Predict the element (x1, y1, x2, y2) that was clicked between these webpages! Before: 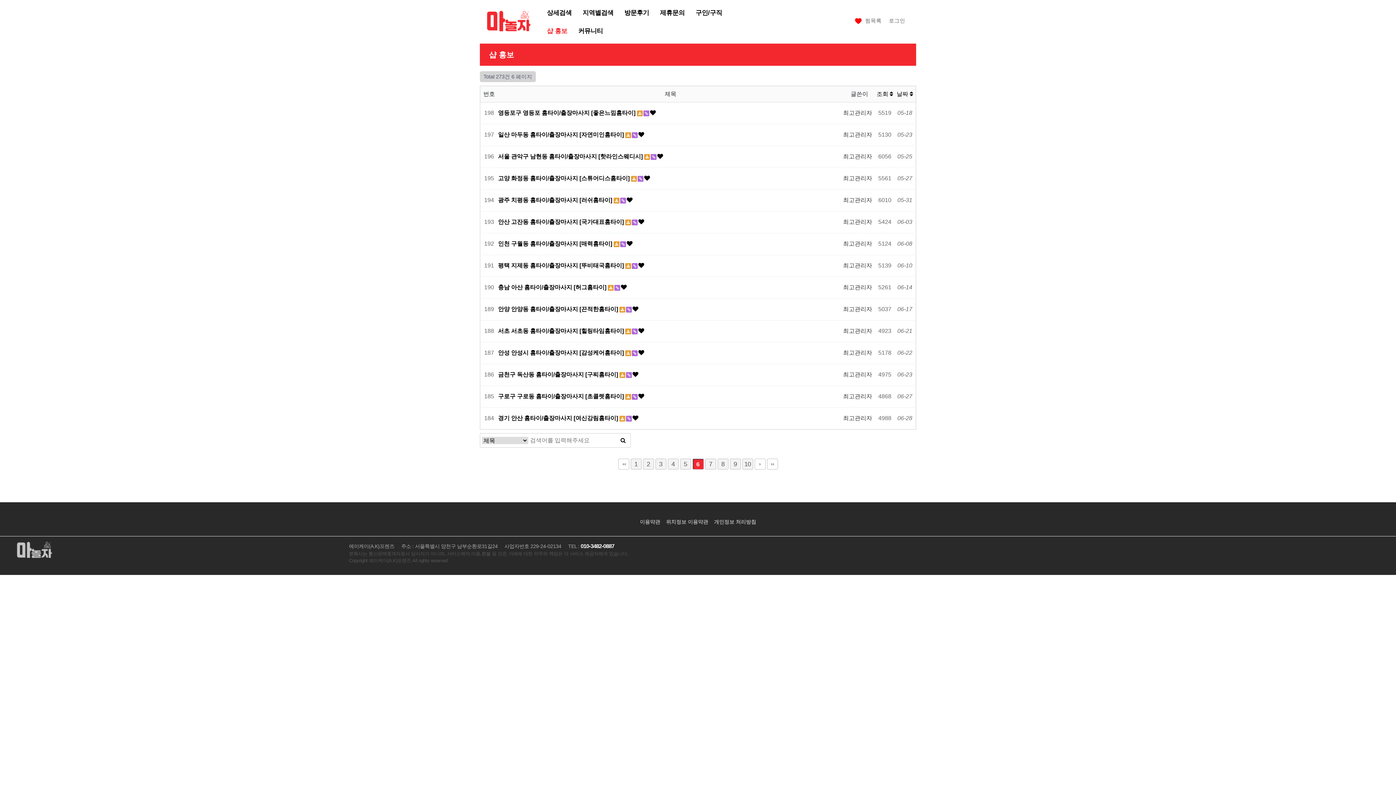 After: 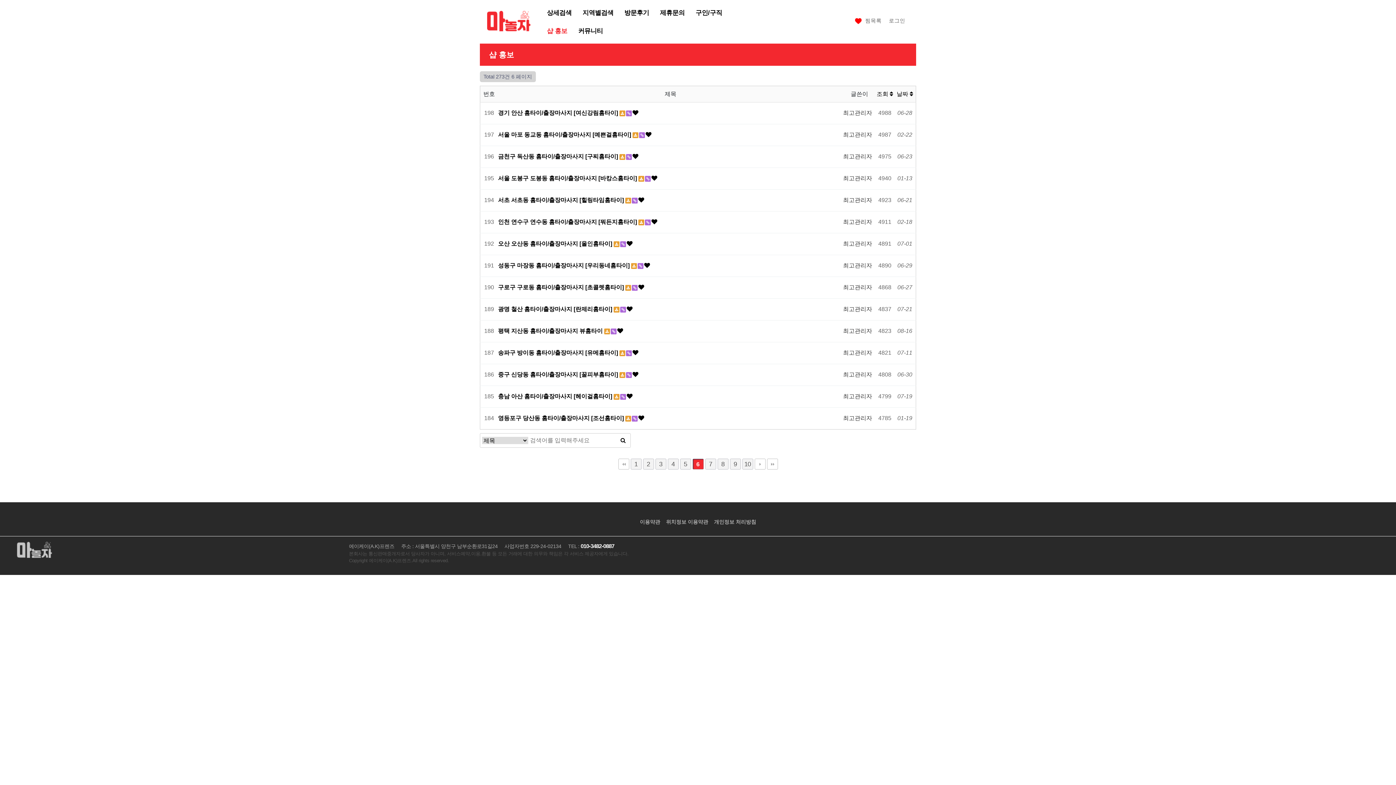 Action: label: 조회  bbox: (876, 90, 893, 97)